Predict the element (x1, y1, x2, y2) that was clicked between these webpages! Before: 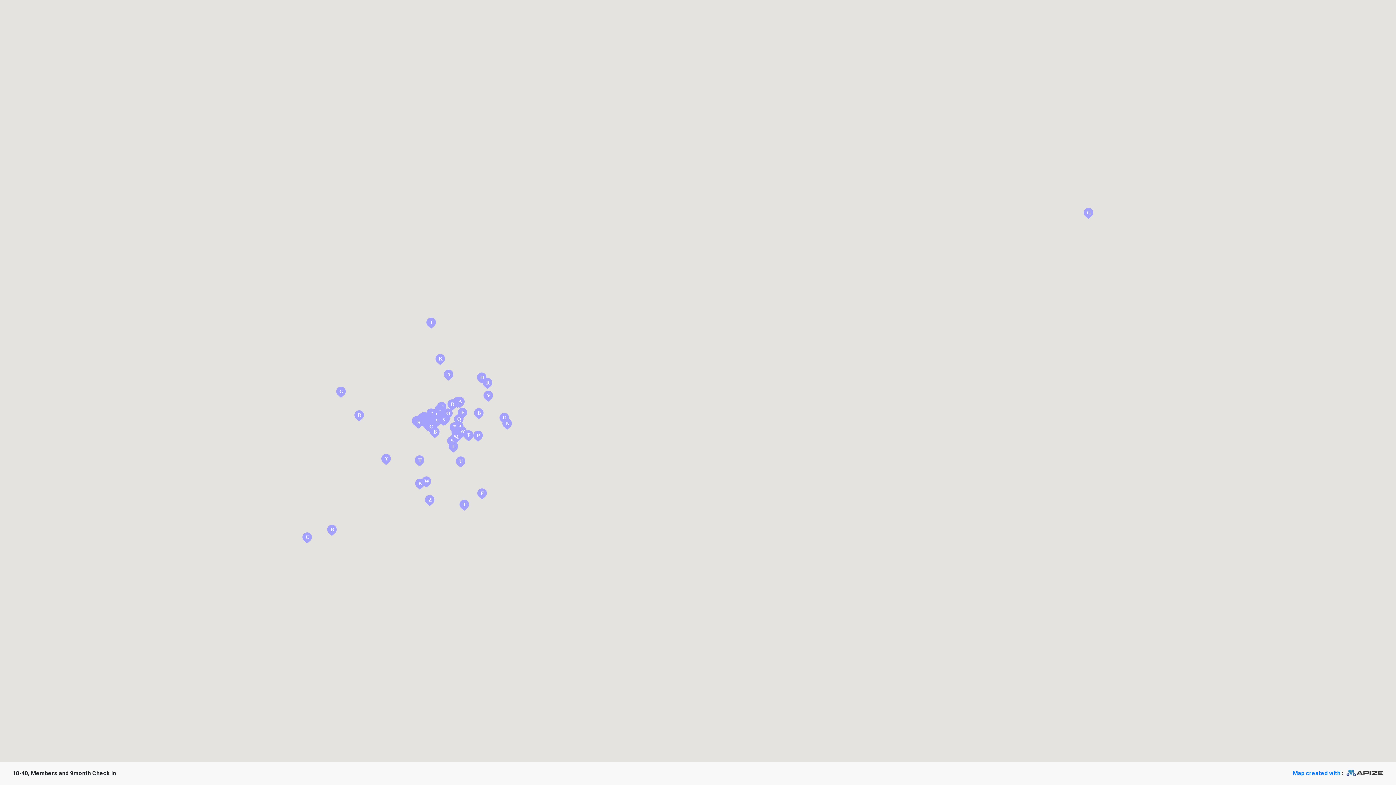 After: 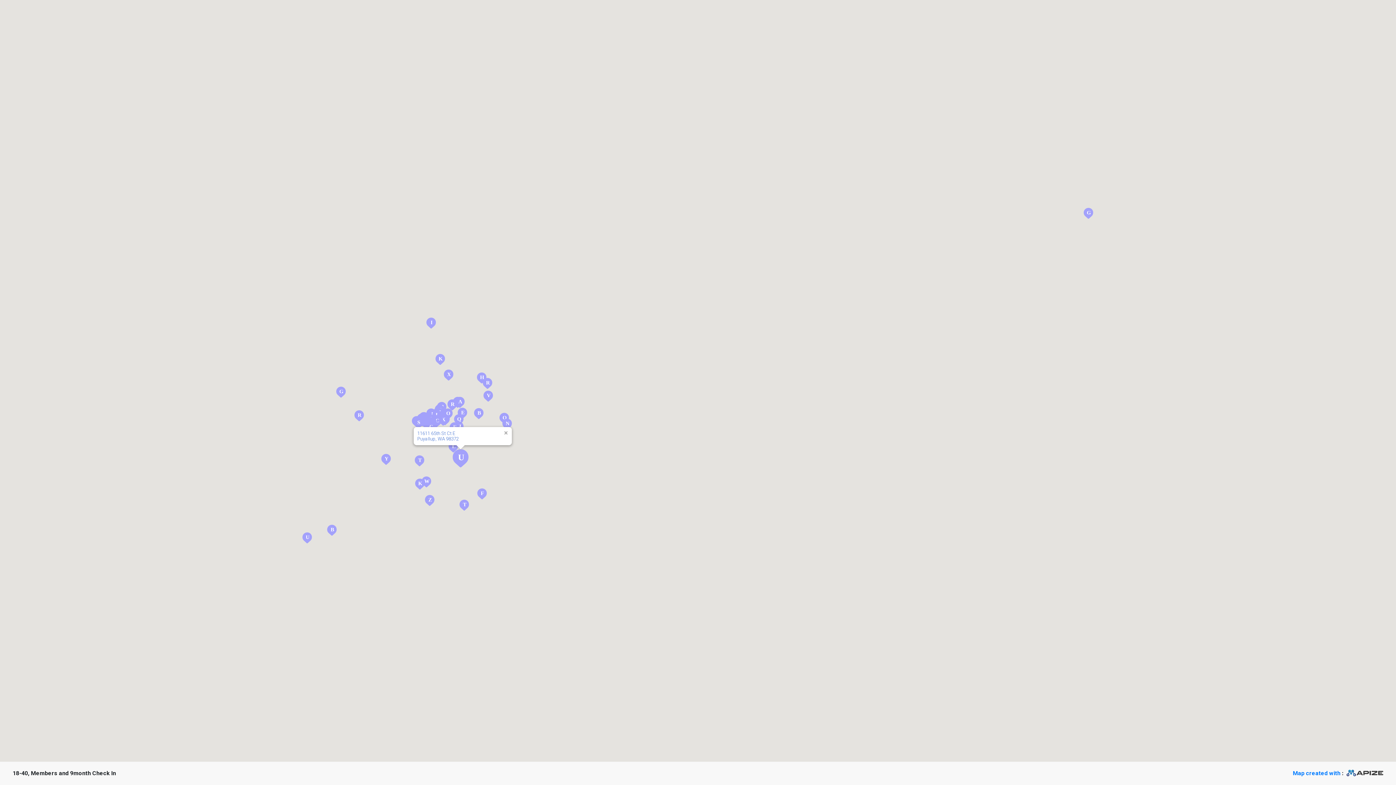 Action: bbox: (455, 456, 466, 467)